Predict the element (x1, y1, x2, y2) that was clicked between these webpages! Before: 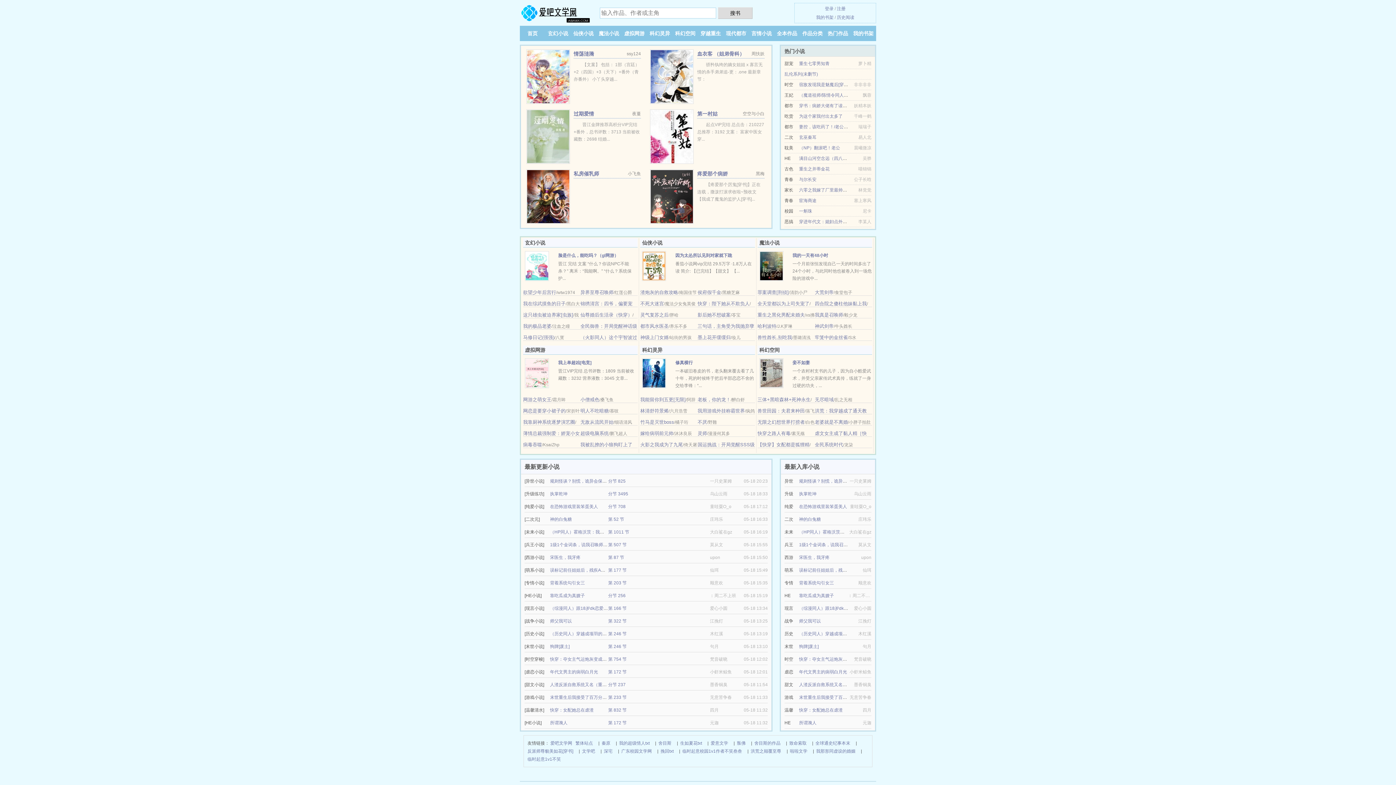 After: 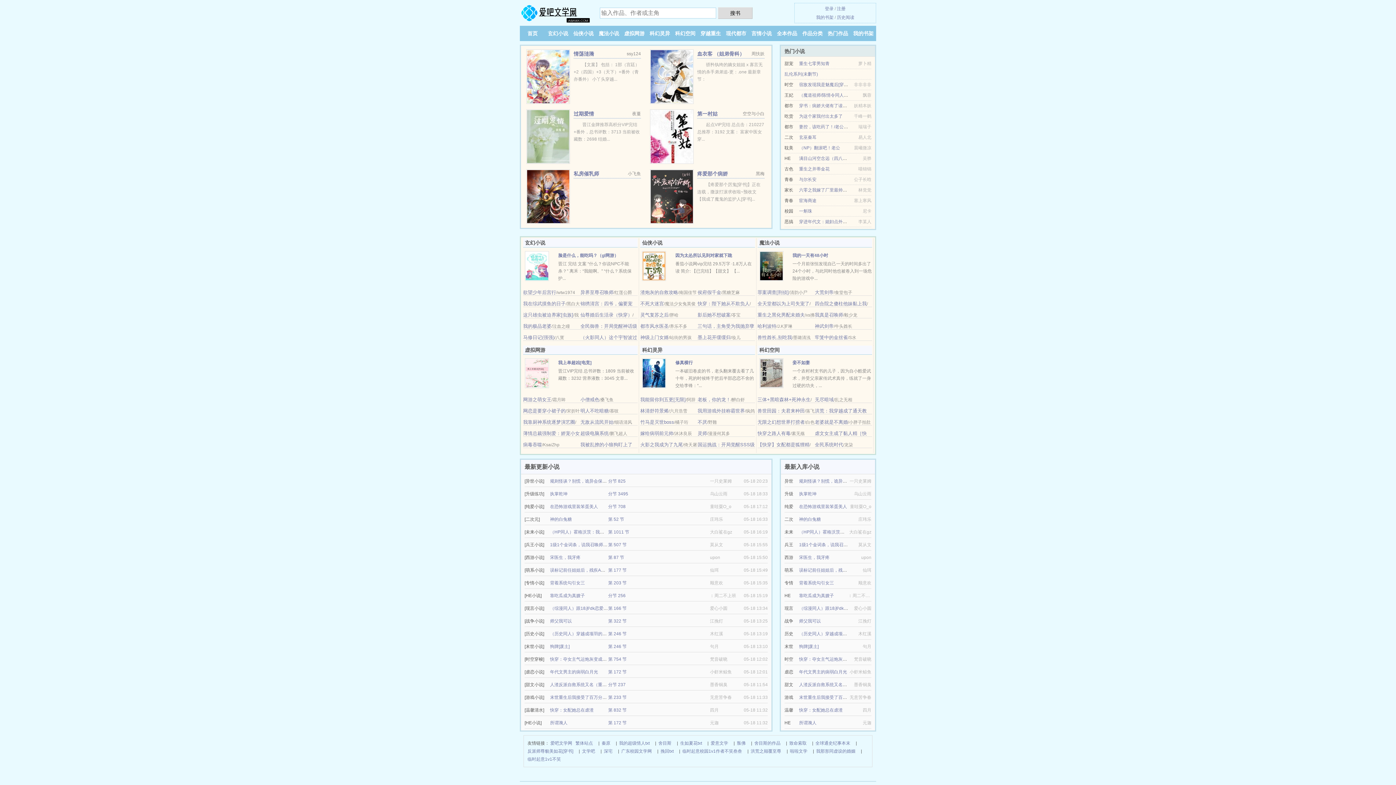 Action: bbox: (697, 289, 721, 295) label: 侯府假千金